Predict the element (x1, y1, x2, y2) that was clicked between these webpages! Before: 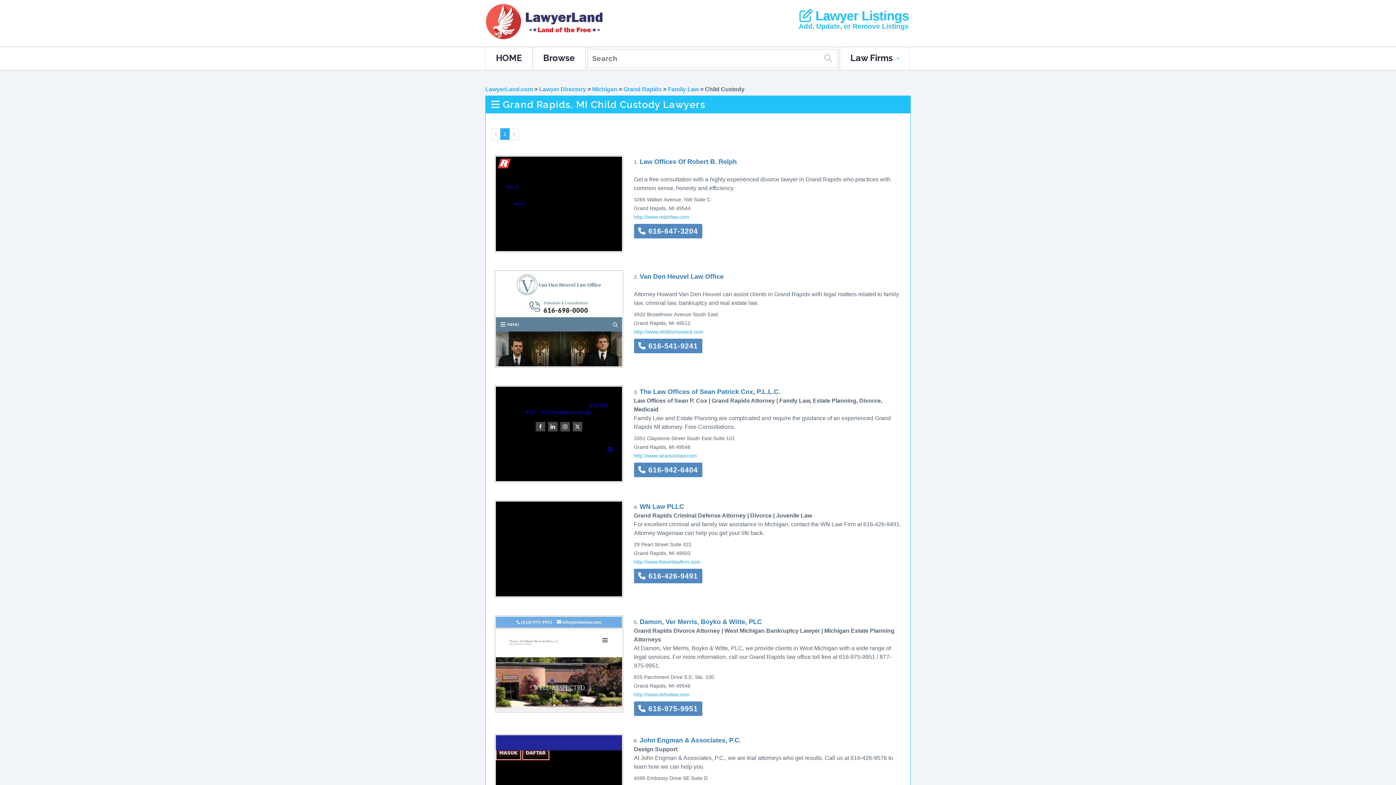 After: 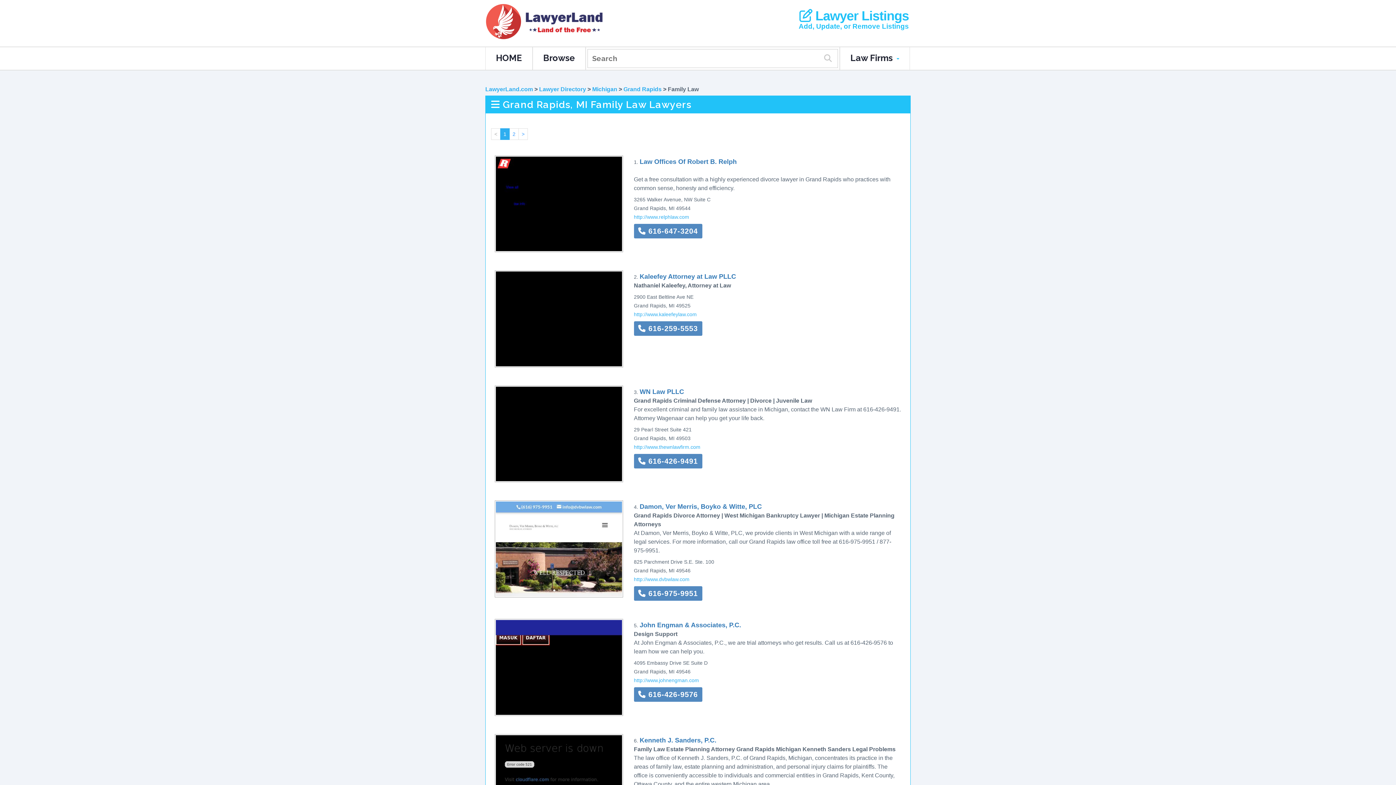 Action: bbox: (668, 86, 698, 92) label: Family Law